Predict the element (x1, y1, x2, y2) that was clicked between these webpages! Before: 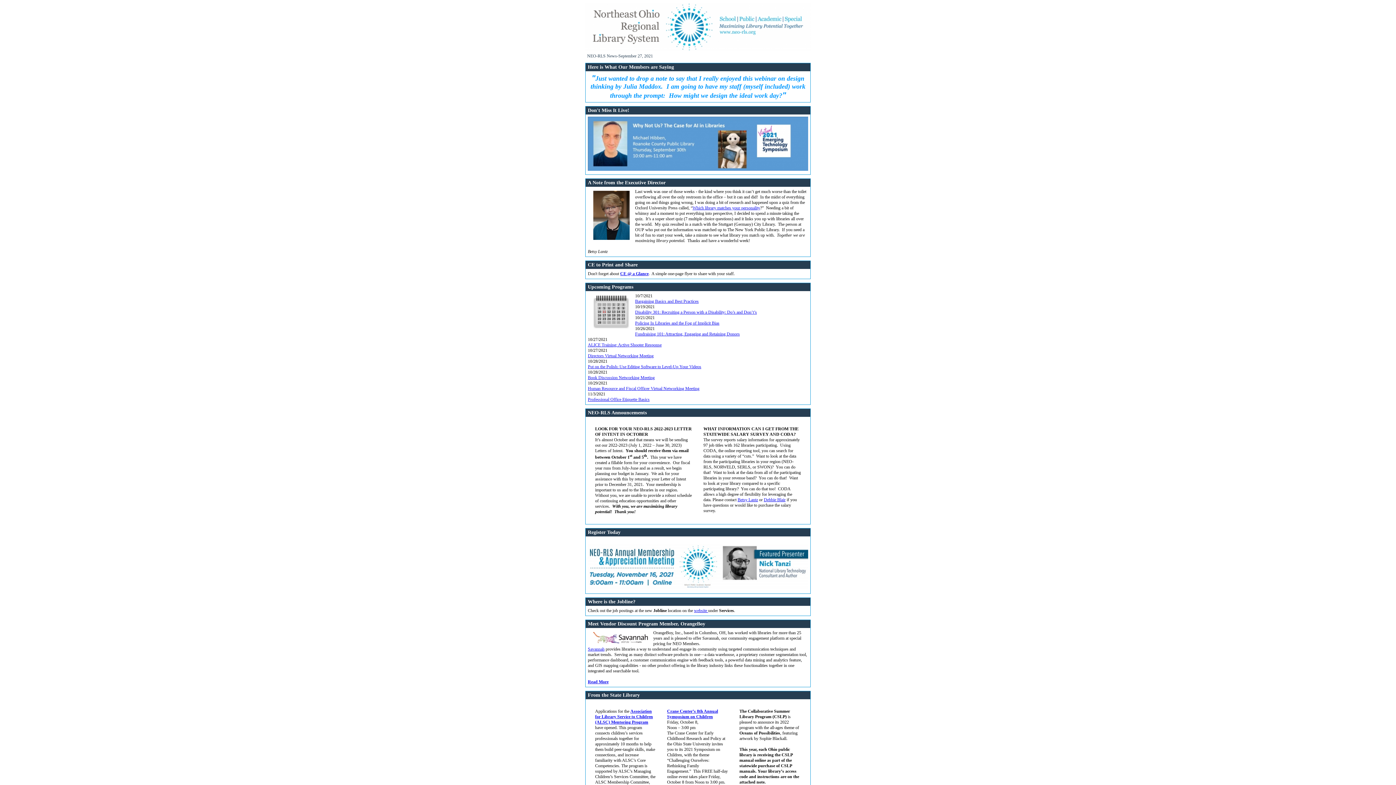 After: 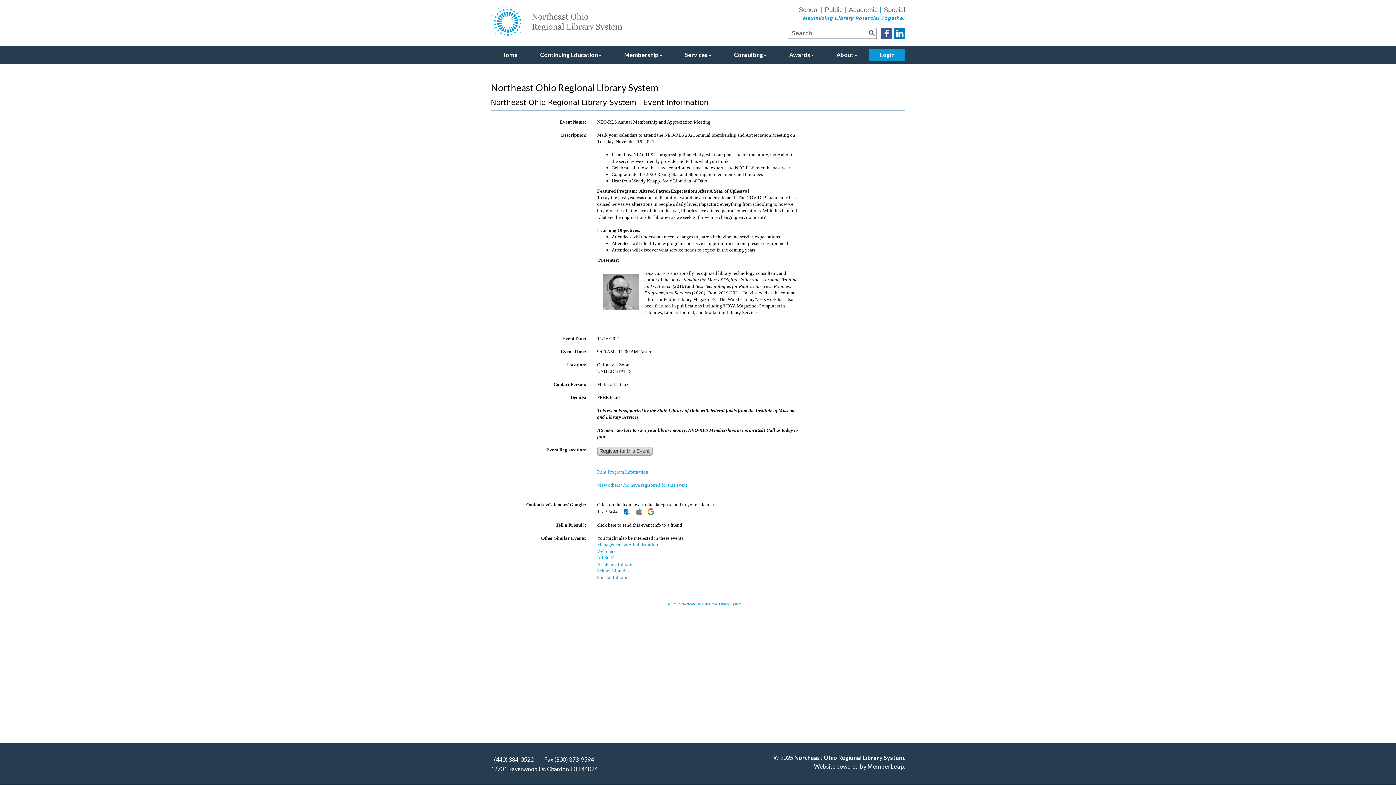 Action: bbox: (588, 586, 808, 591)